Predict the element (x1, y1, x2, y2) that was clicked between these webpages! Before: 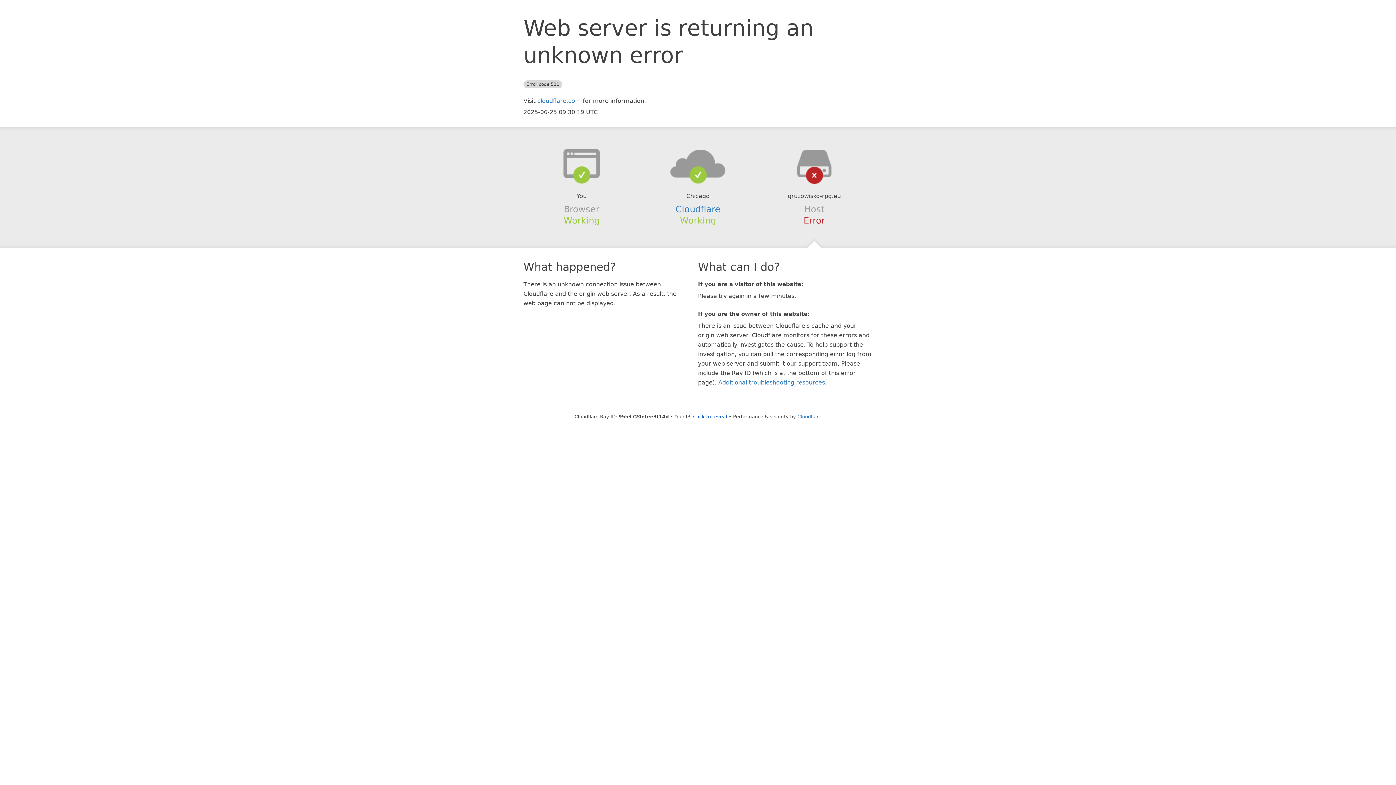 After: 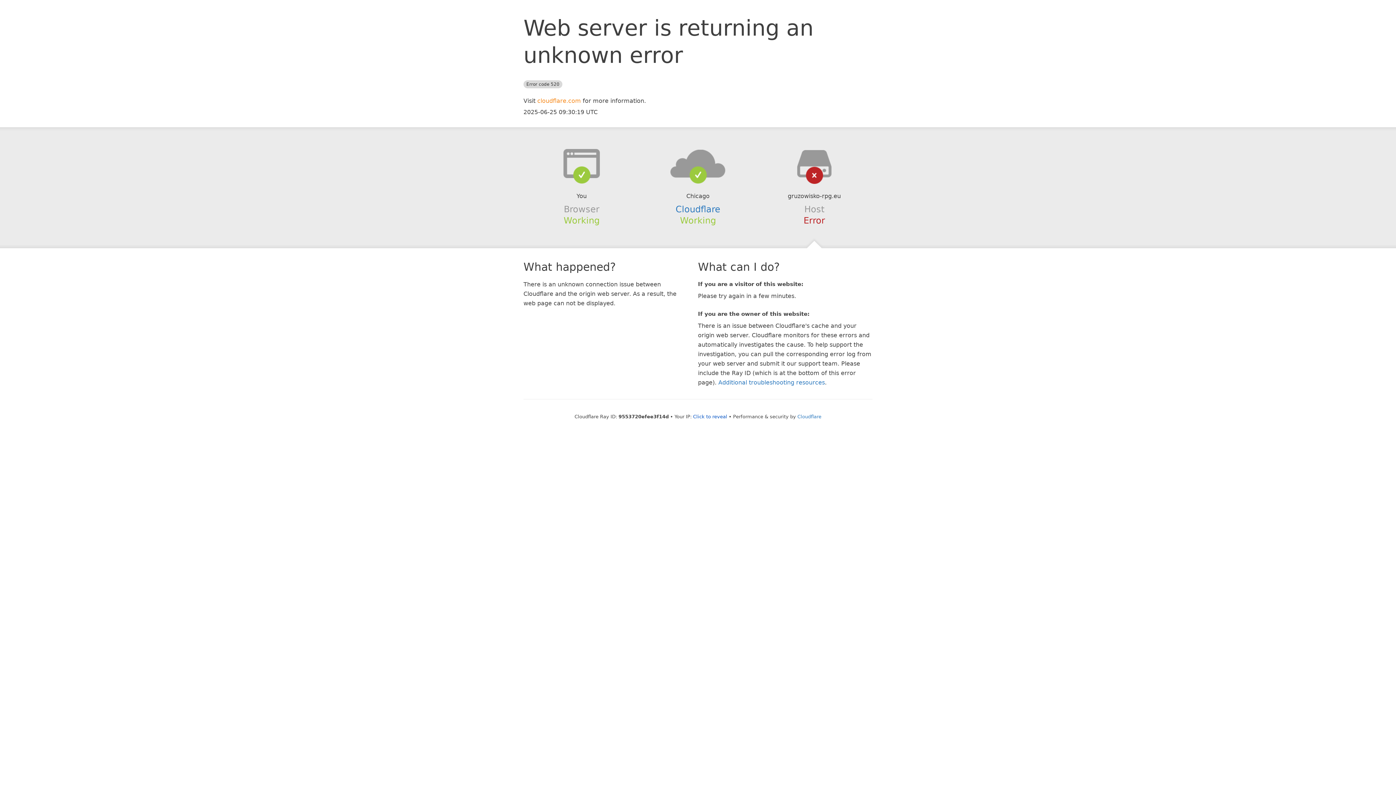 Action: label: cloudflare.com bbox: (537, 97, 581, 104)